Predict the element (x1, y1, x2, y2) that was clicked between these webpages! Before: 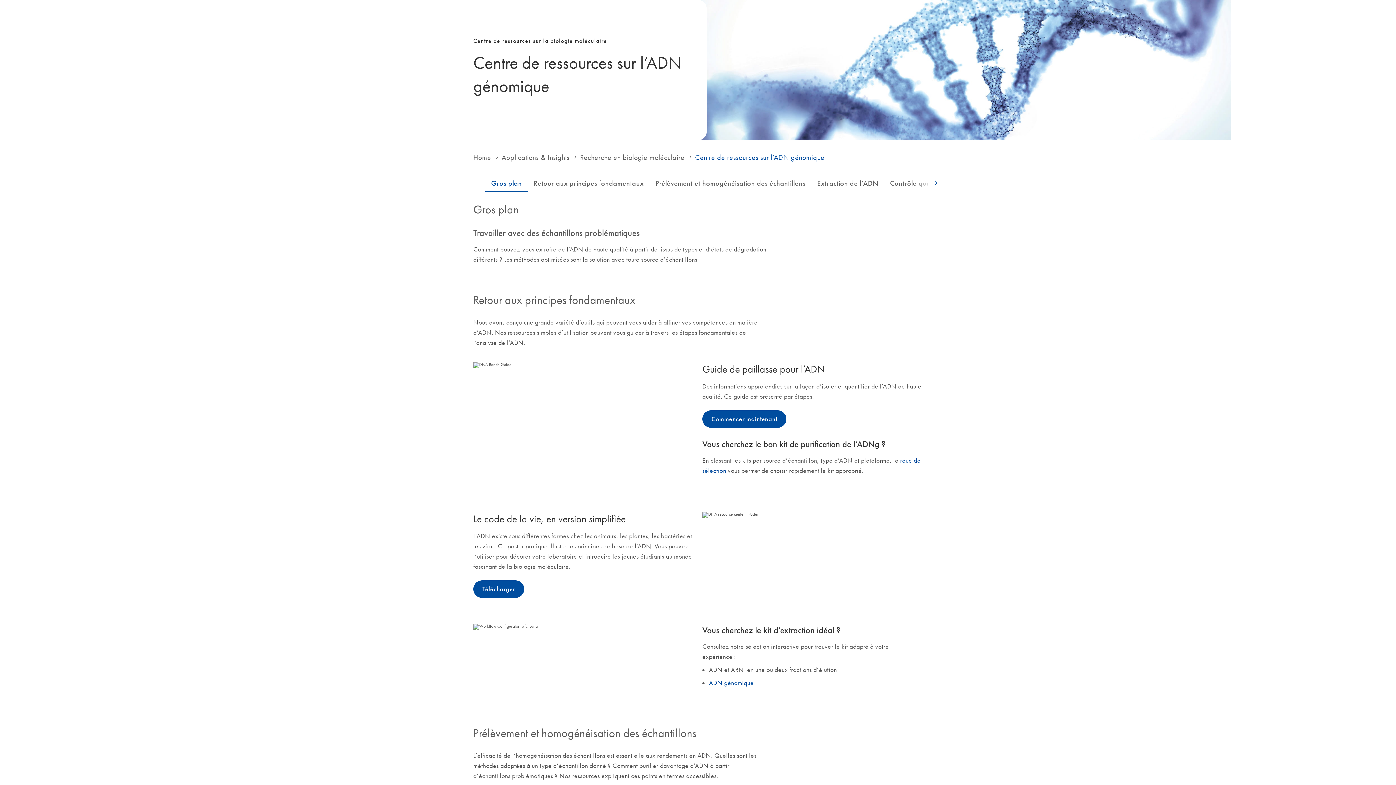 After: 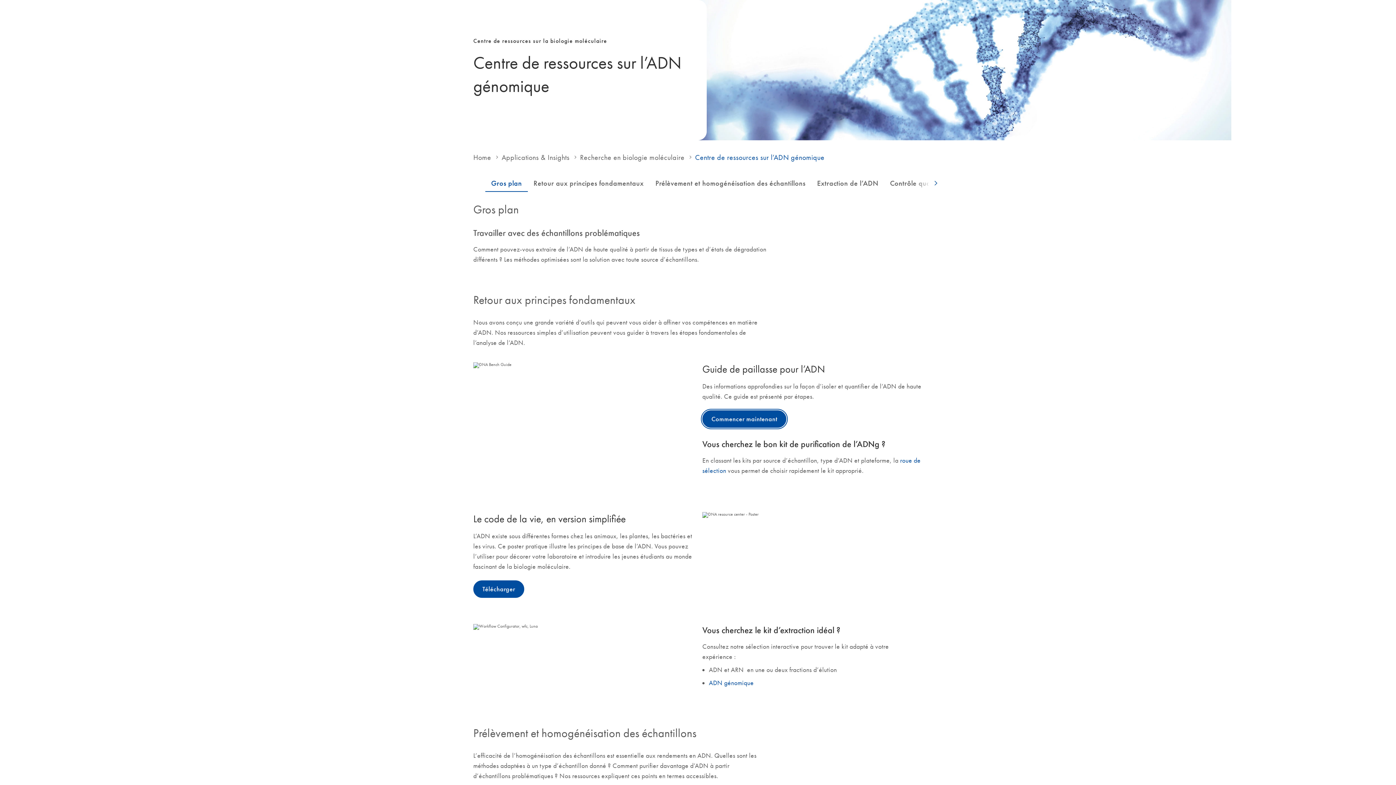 Action: label: Commencer maintenant bbox: (702, 410, 786, 428)